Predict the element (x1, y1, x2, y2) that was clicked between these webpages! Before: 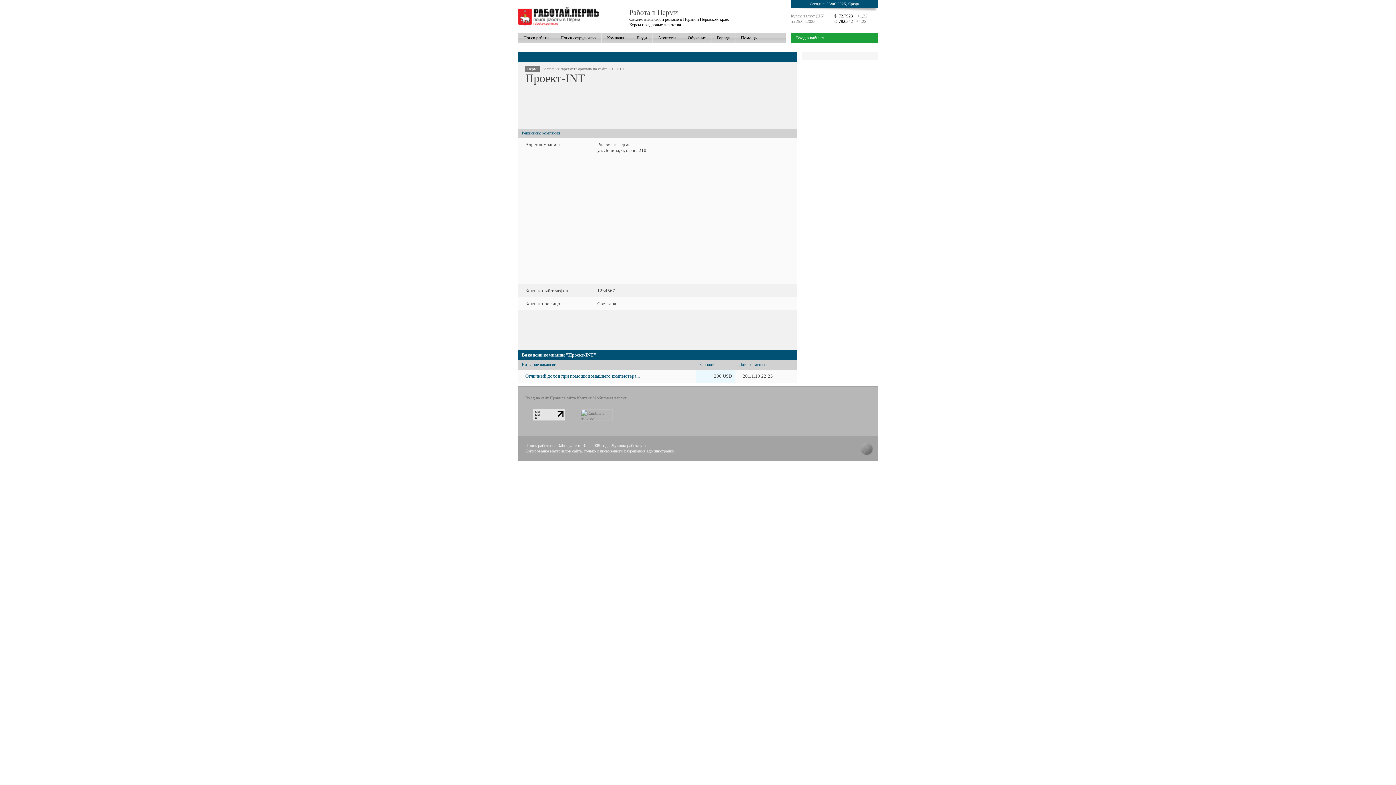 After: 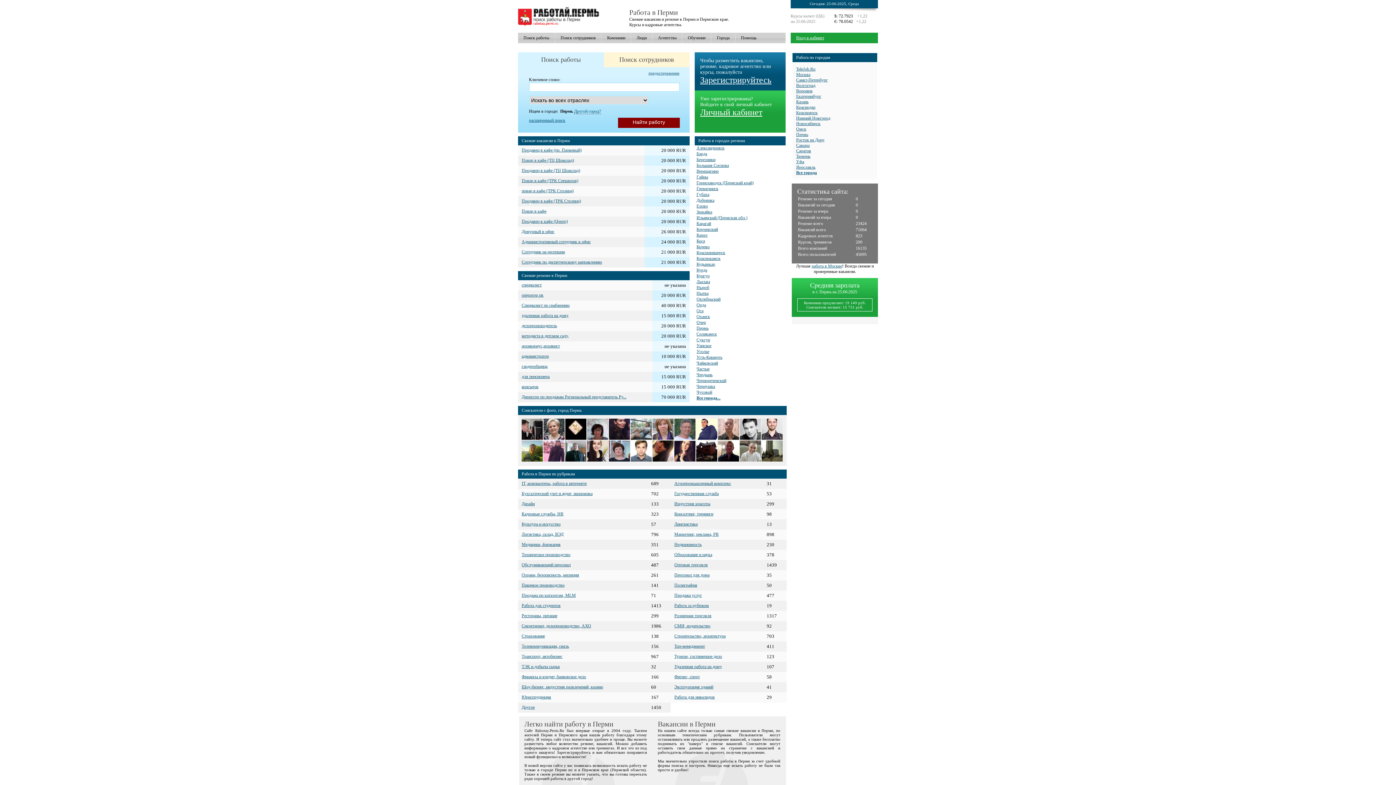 Action: bbox: (518, 22, 599, 27)